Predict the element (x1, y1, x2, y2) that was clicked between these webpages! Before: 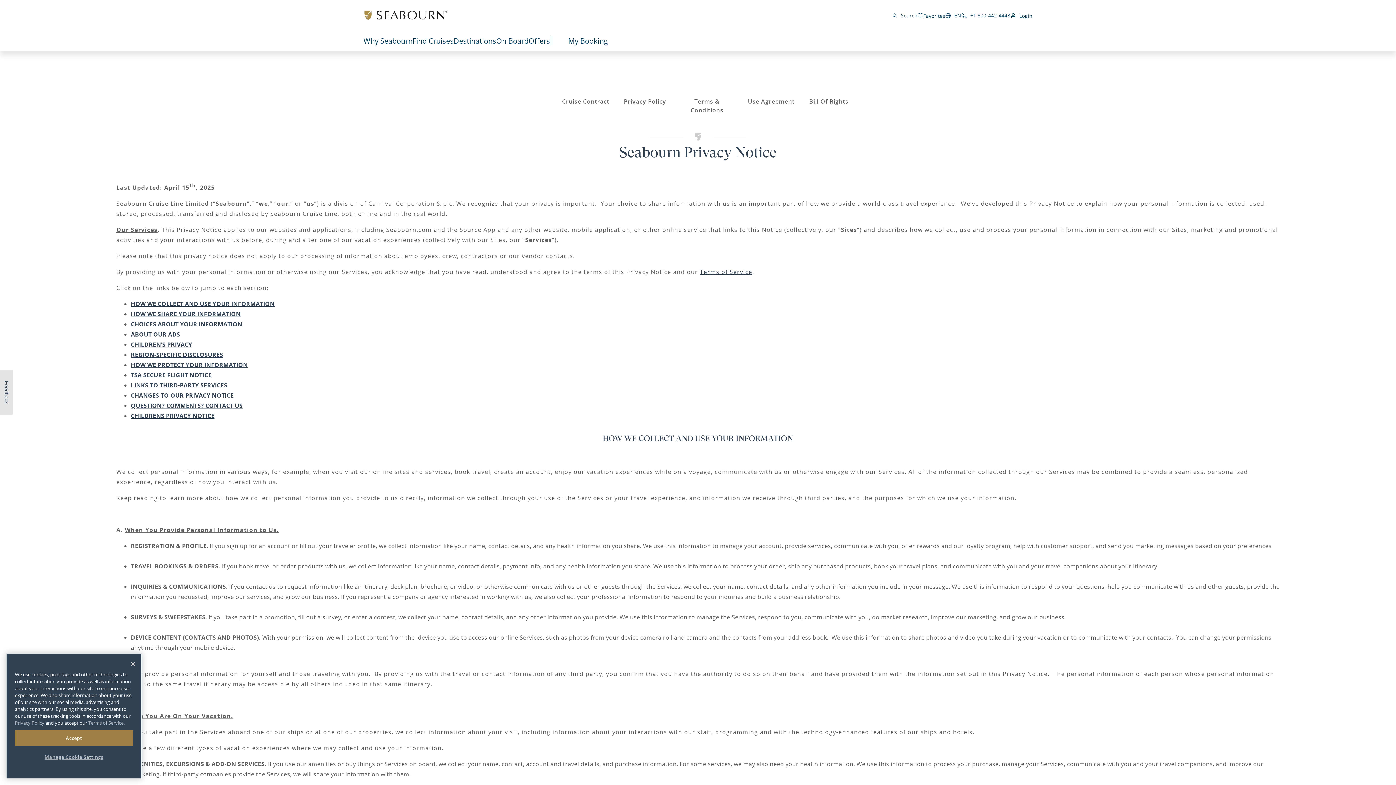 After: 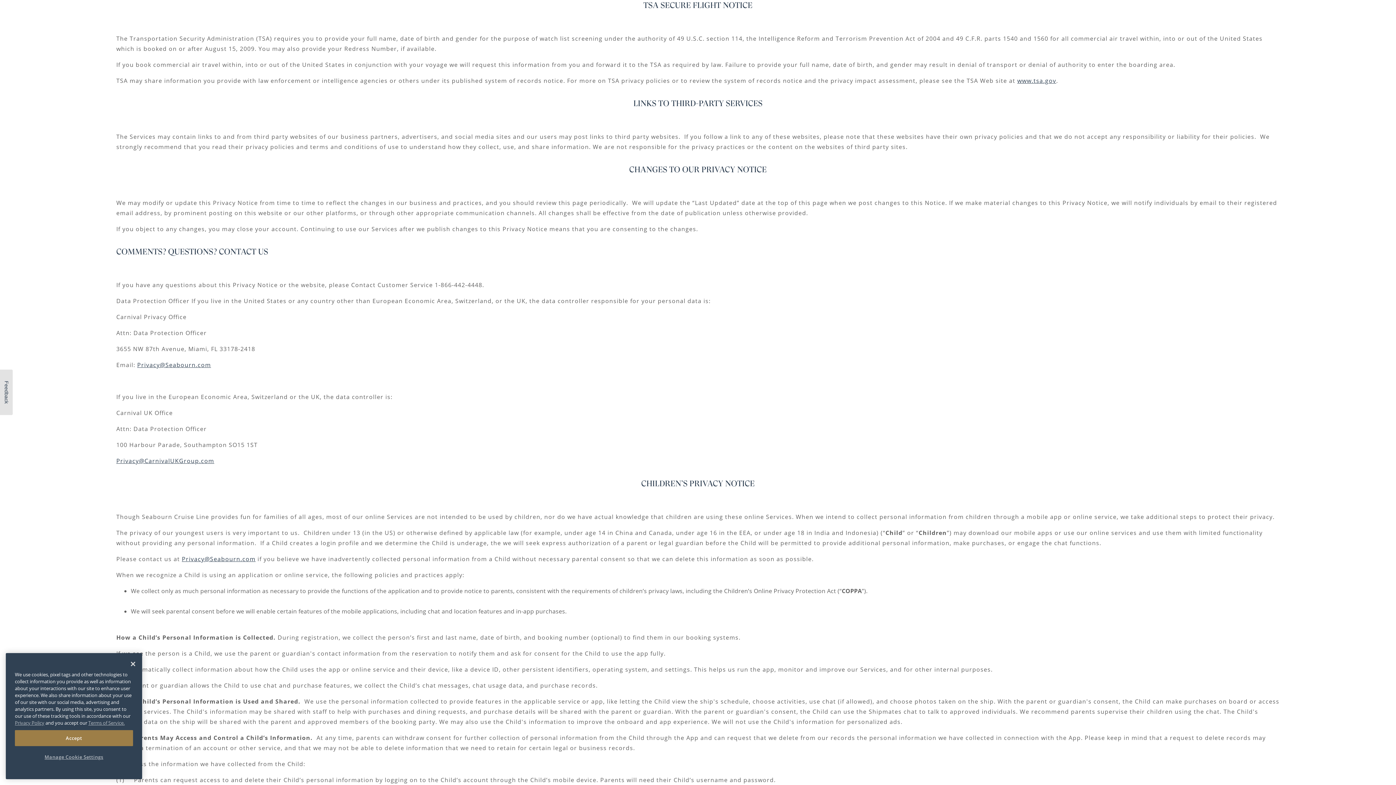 Action: bbox: (130, 371, 211, 379) label: TSA SECURE FLIGHT NOTICE